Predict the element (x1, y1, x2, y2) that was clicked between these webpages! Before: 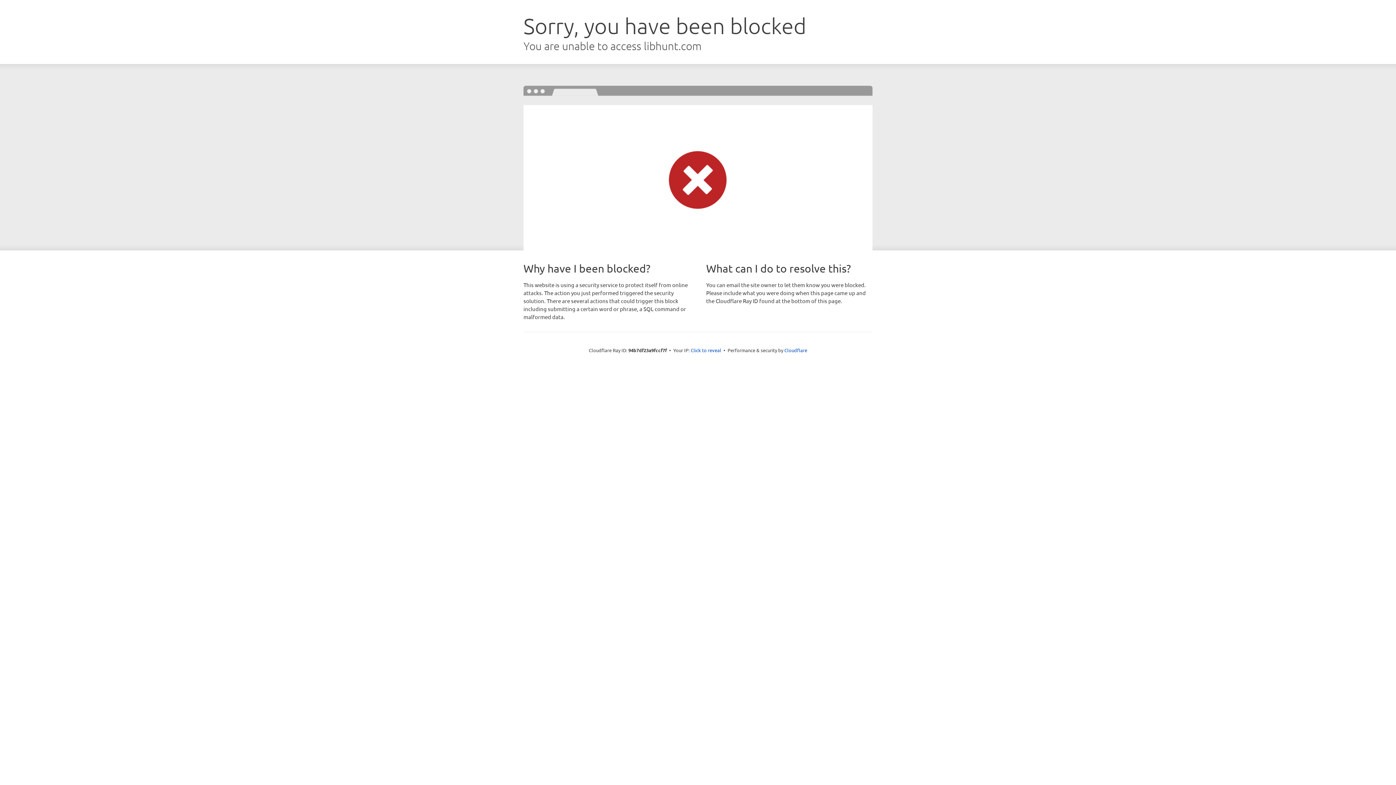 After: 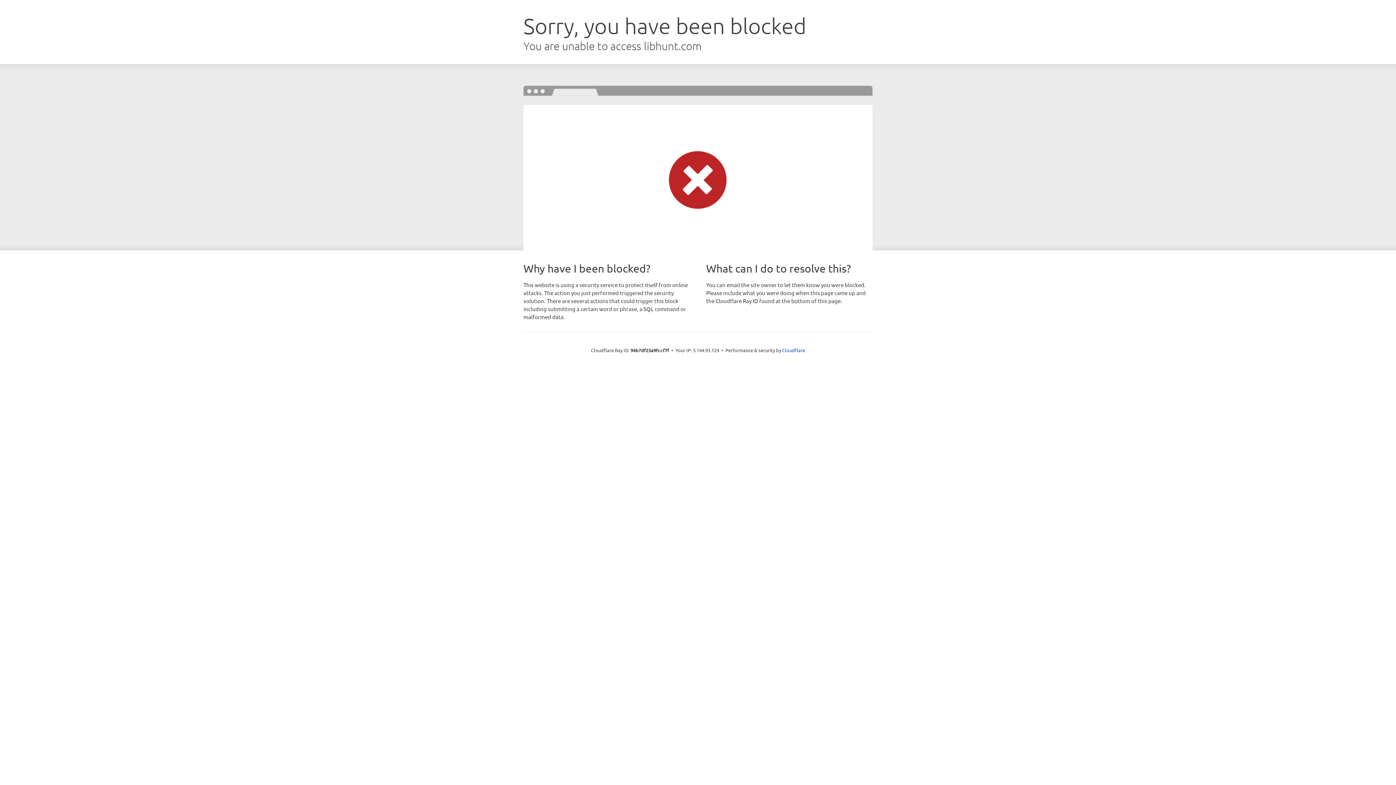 Action: label: Click to reveal bbox: (690, 346, 721, 353)